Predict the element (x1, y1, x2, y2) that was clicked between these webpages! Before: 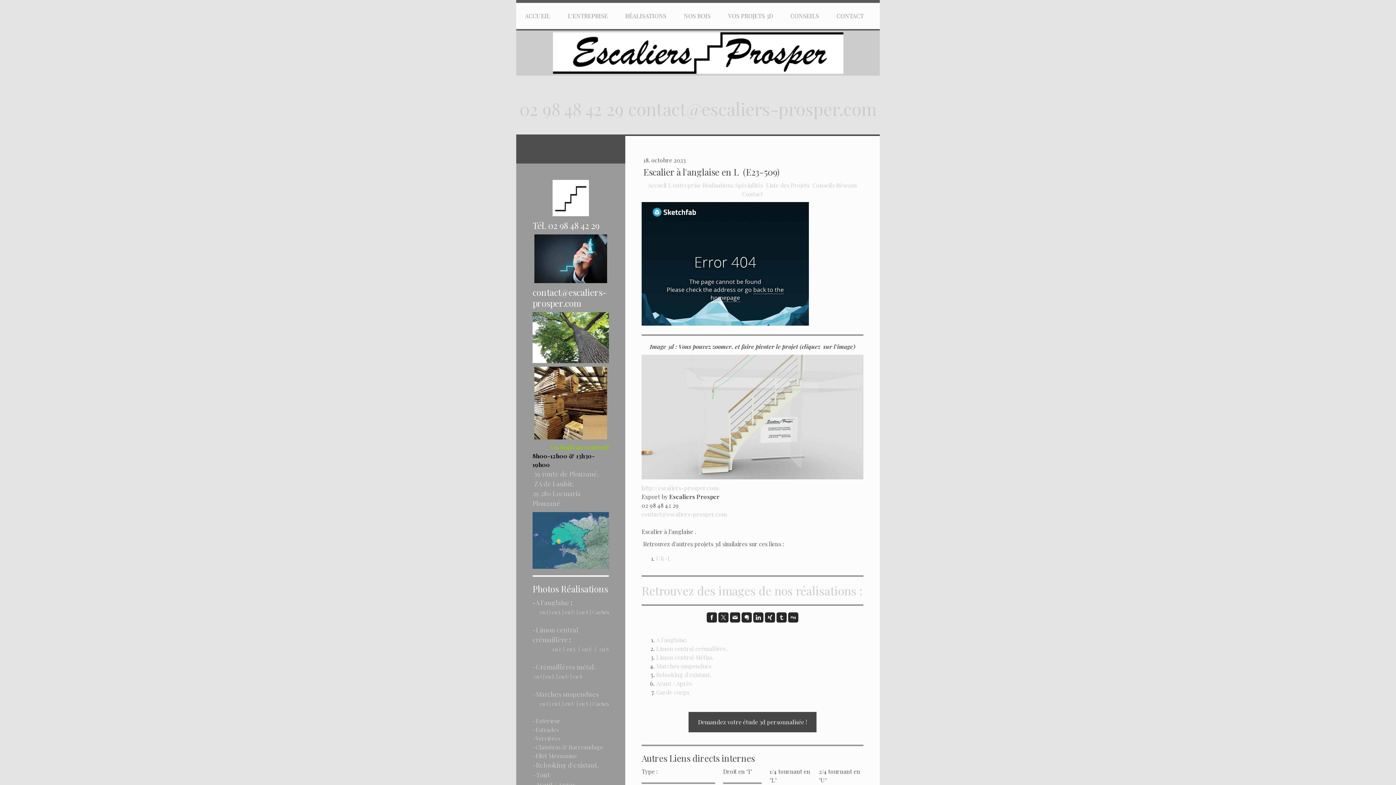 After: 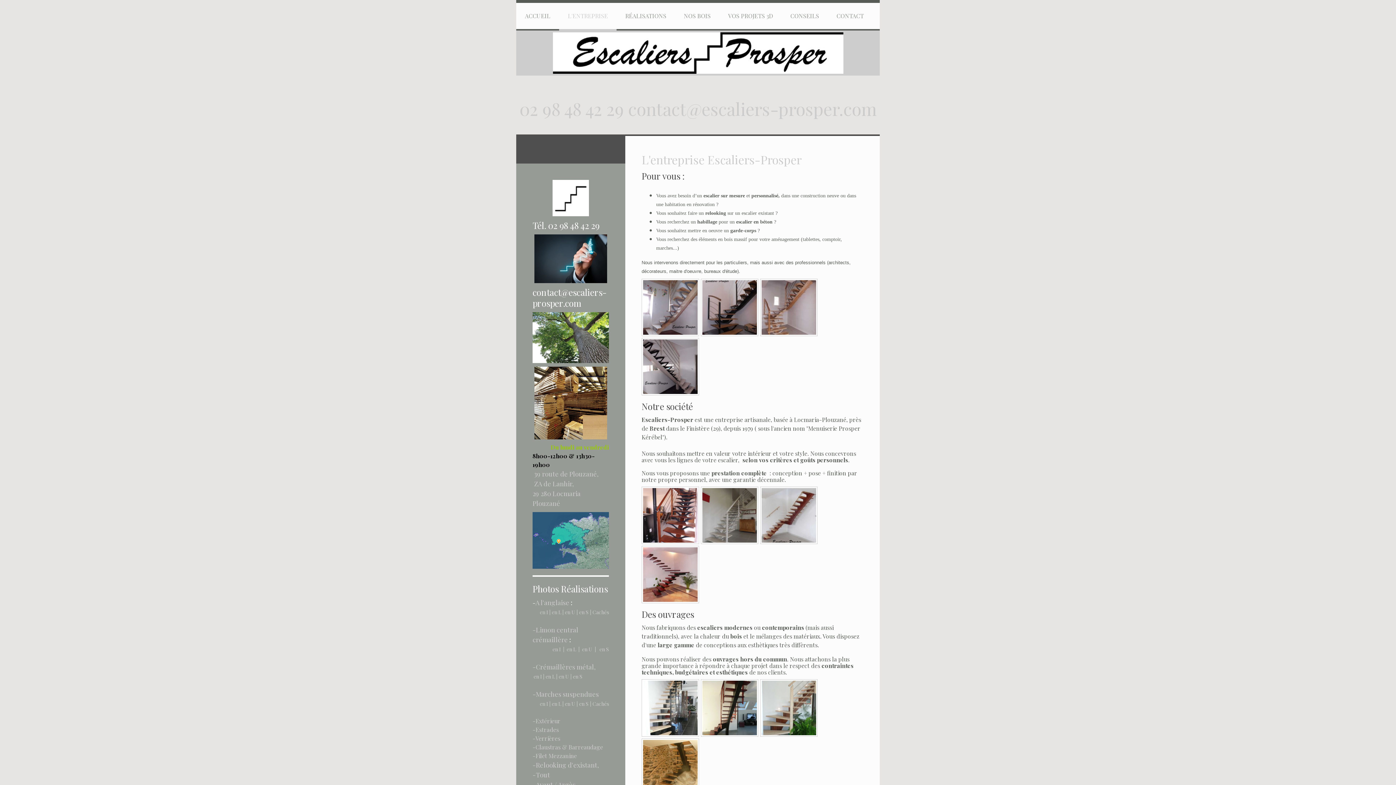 Action: label: L'ENTREPRISE bbox: (559, 2, 616, 30)